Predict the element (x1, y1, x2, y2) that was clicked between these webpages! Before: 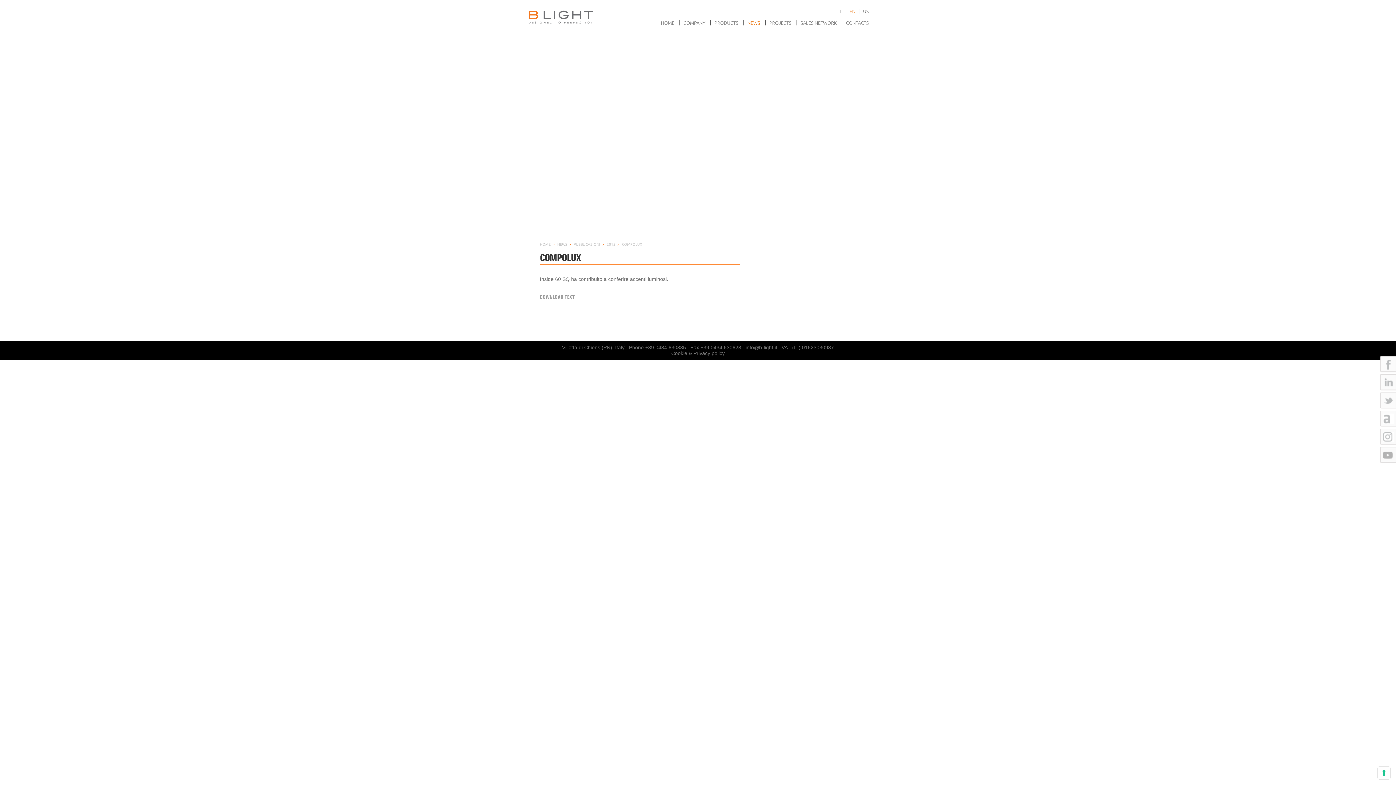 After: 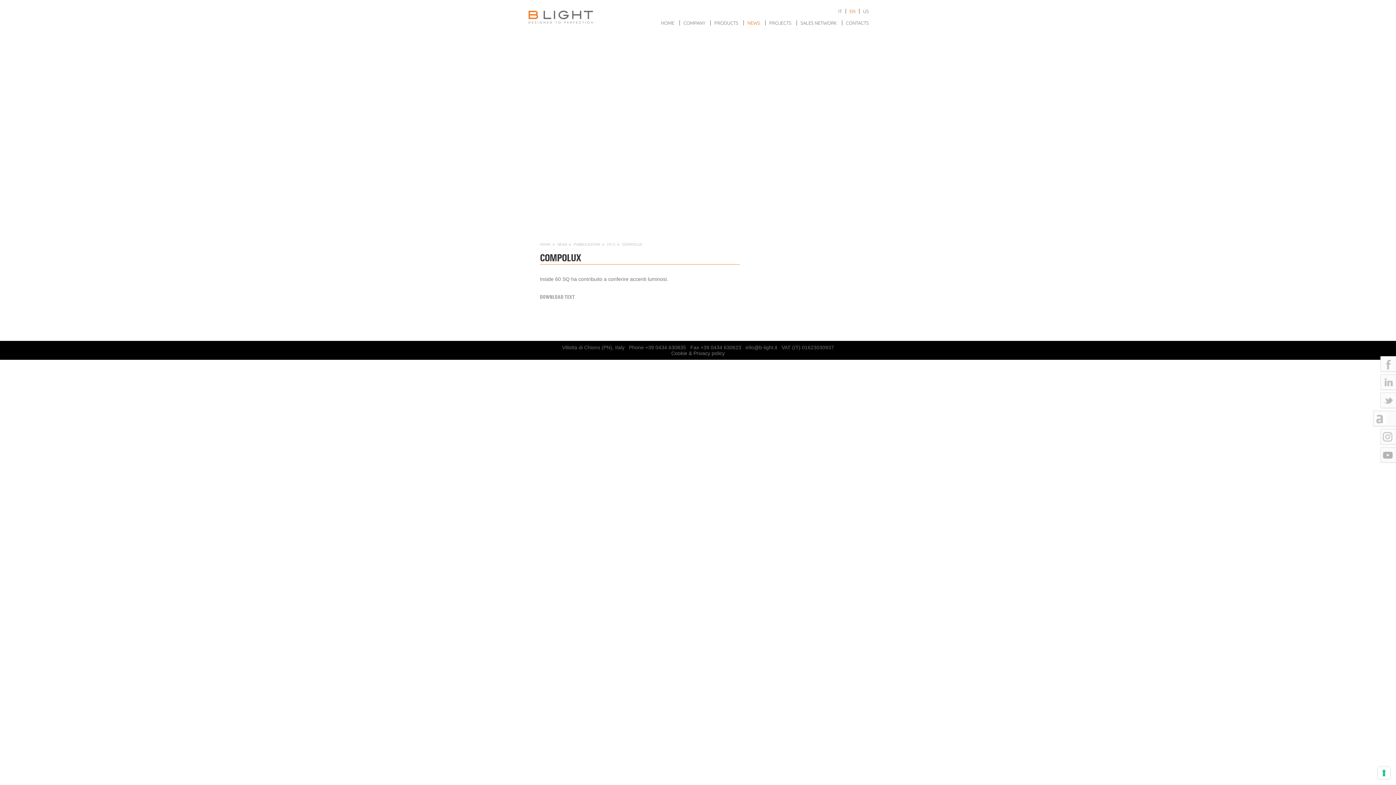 Action: bbox: (1380, 410, 1403, 427)